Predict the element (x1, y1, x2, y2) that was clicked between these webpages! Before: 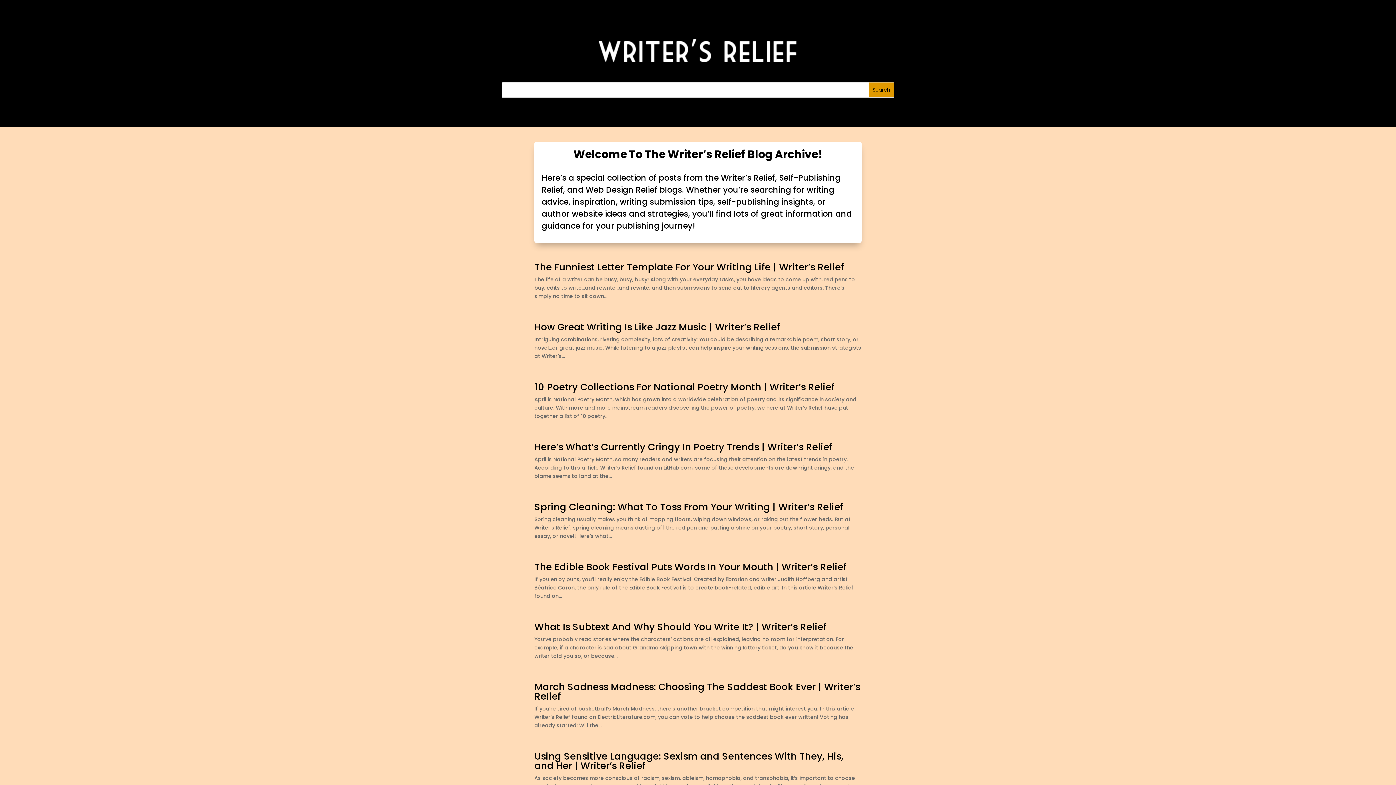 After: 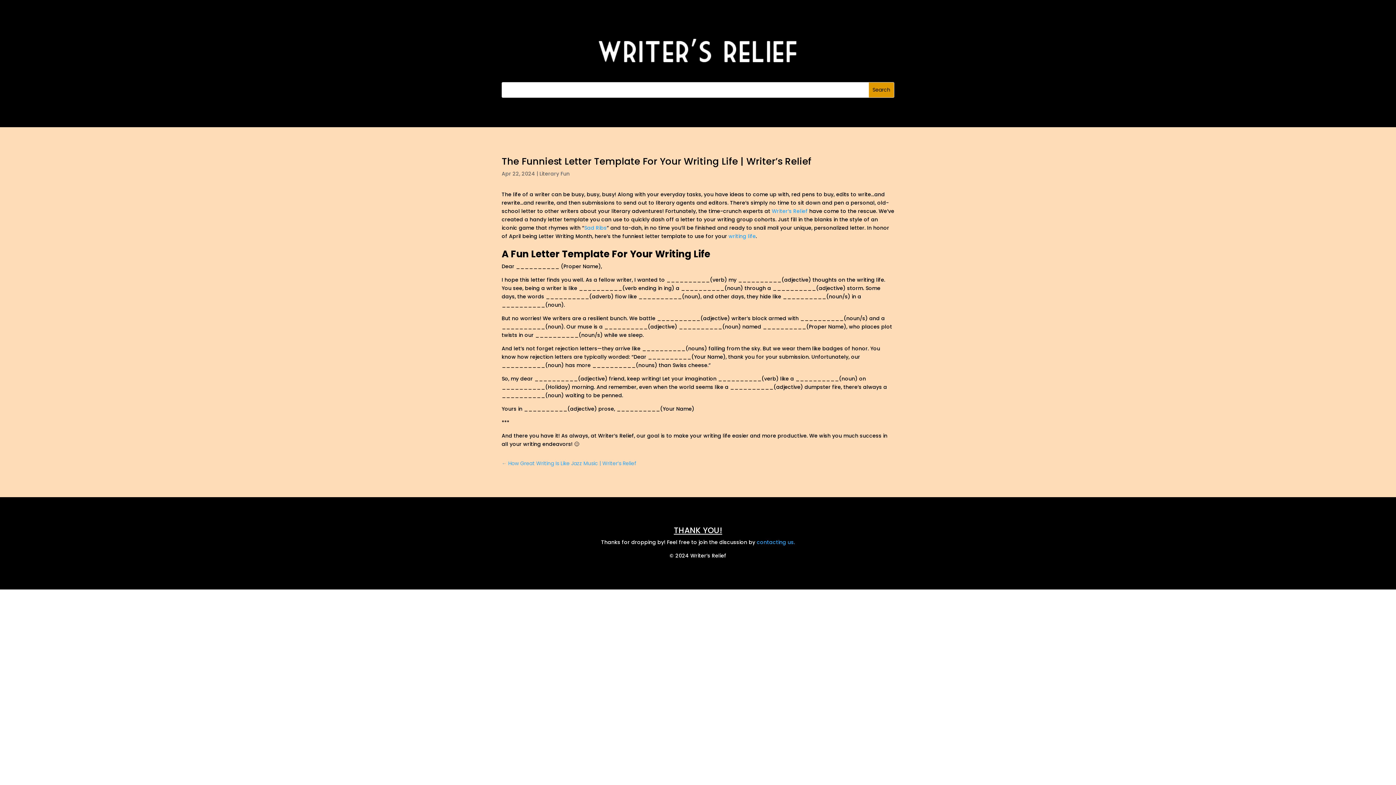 Action: bbox: (534, 260, 844, 273) label: The Funniest Letter Template For Your Writing Life | Writer’s Relief